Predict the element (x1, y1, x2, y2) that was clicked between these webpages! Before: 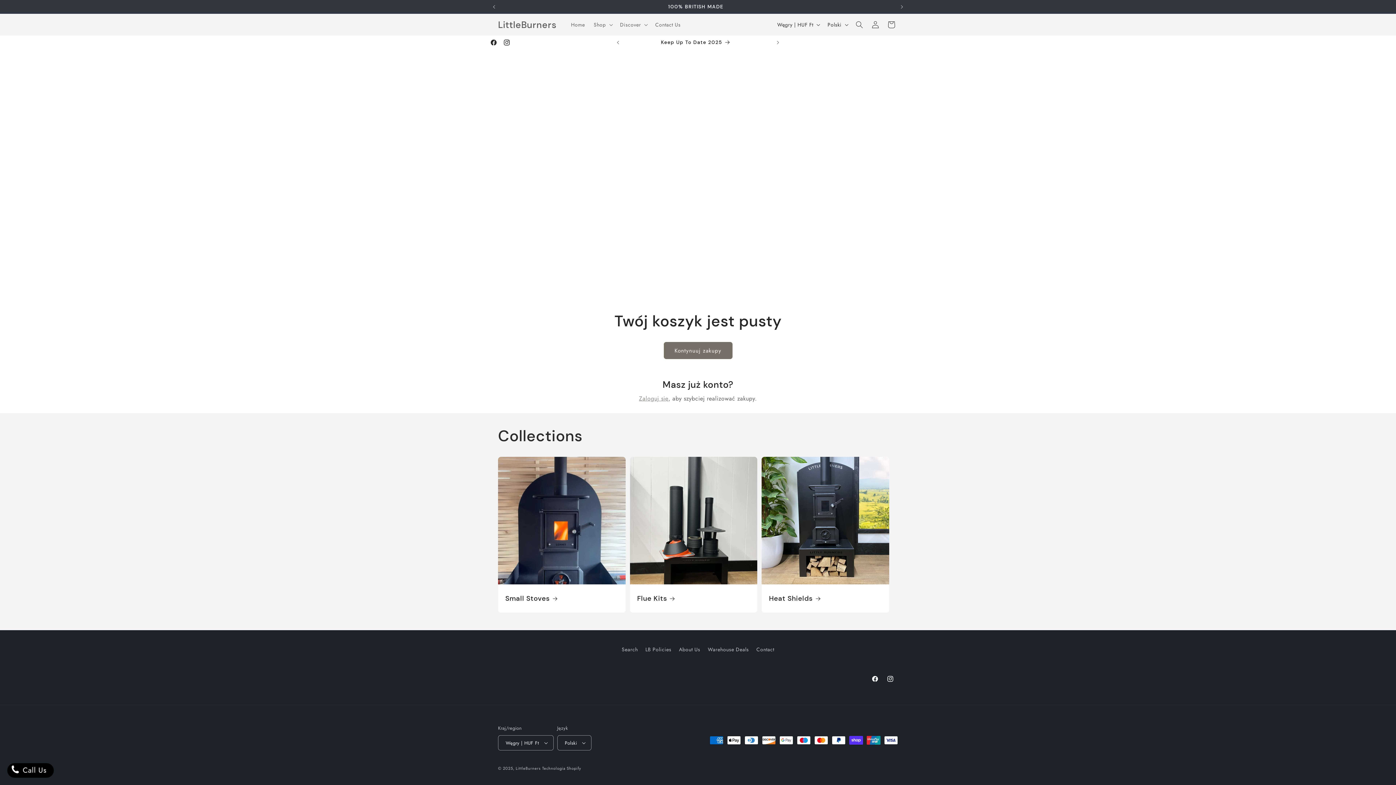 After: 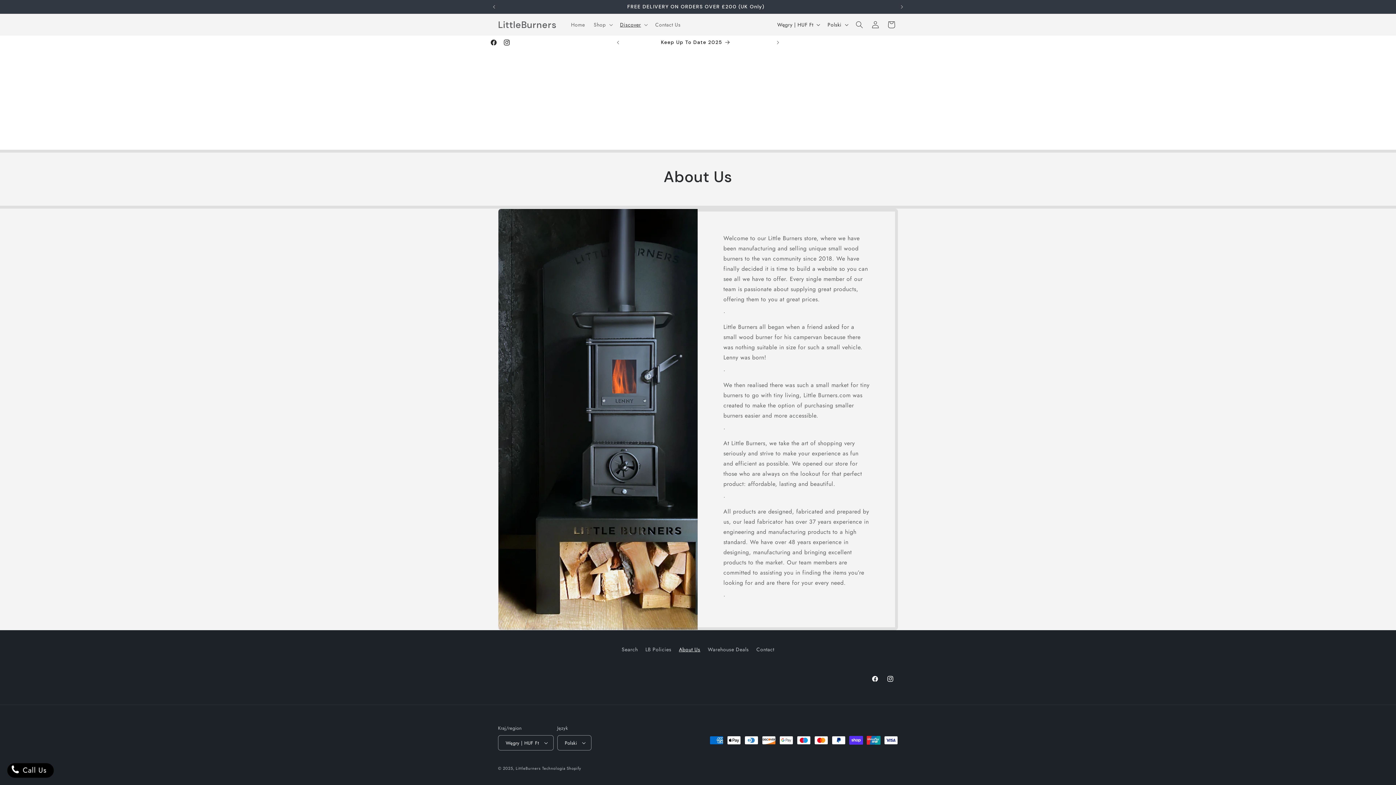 Action: label: About Us bbox: (679, 643, 700, 656)